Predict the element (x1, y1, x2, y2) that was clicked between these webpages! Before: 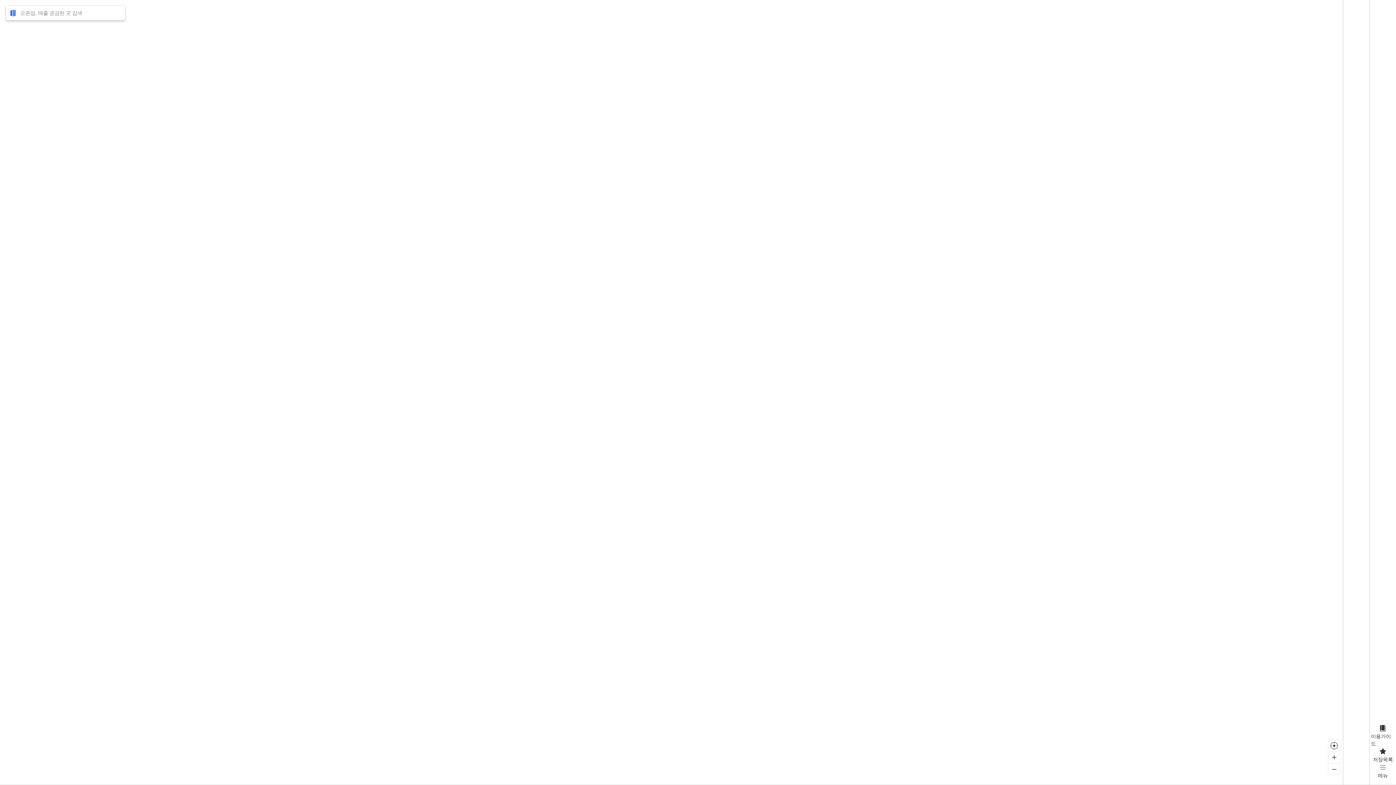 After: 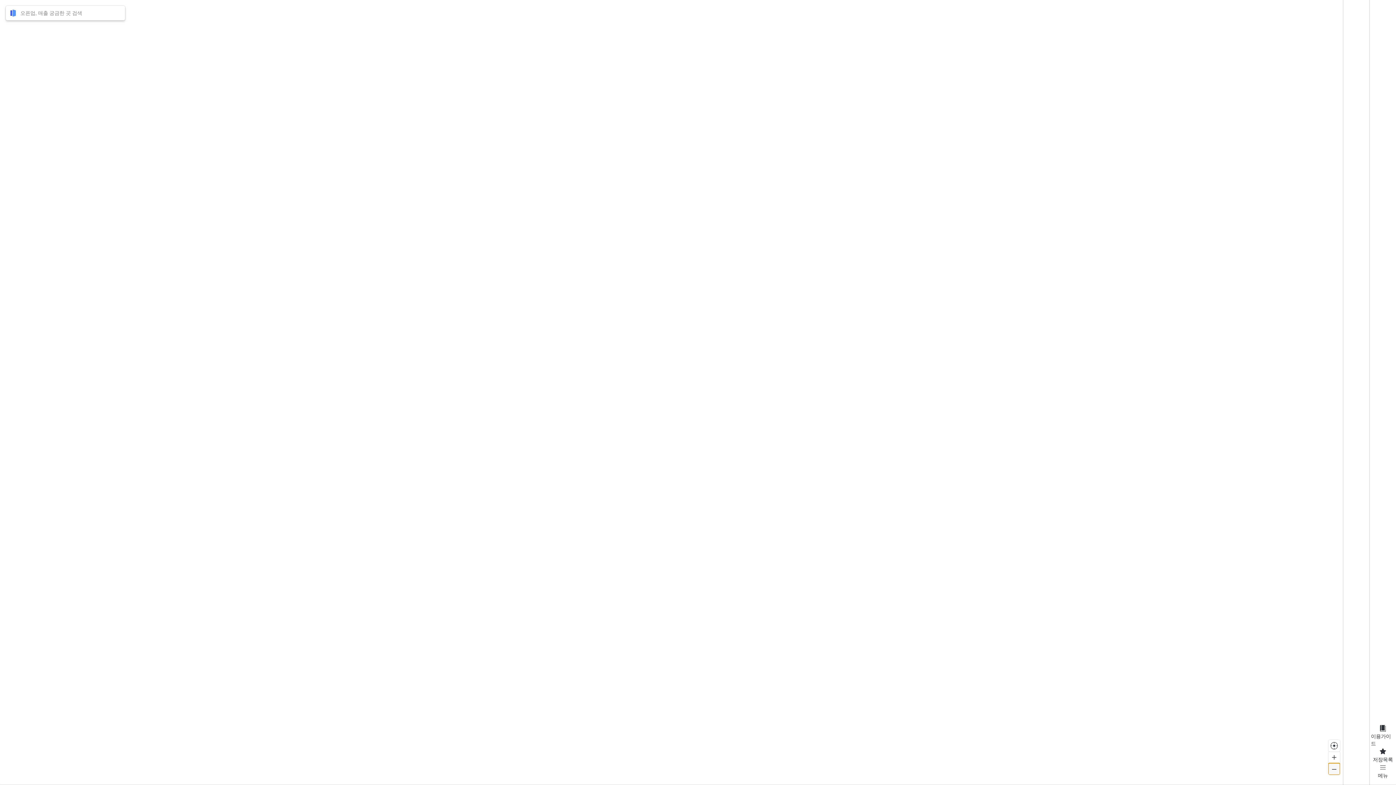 Action: bbox: (1328, 763, 1340, 775)